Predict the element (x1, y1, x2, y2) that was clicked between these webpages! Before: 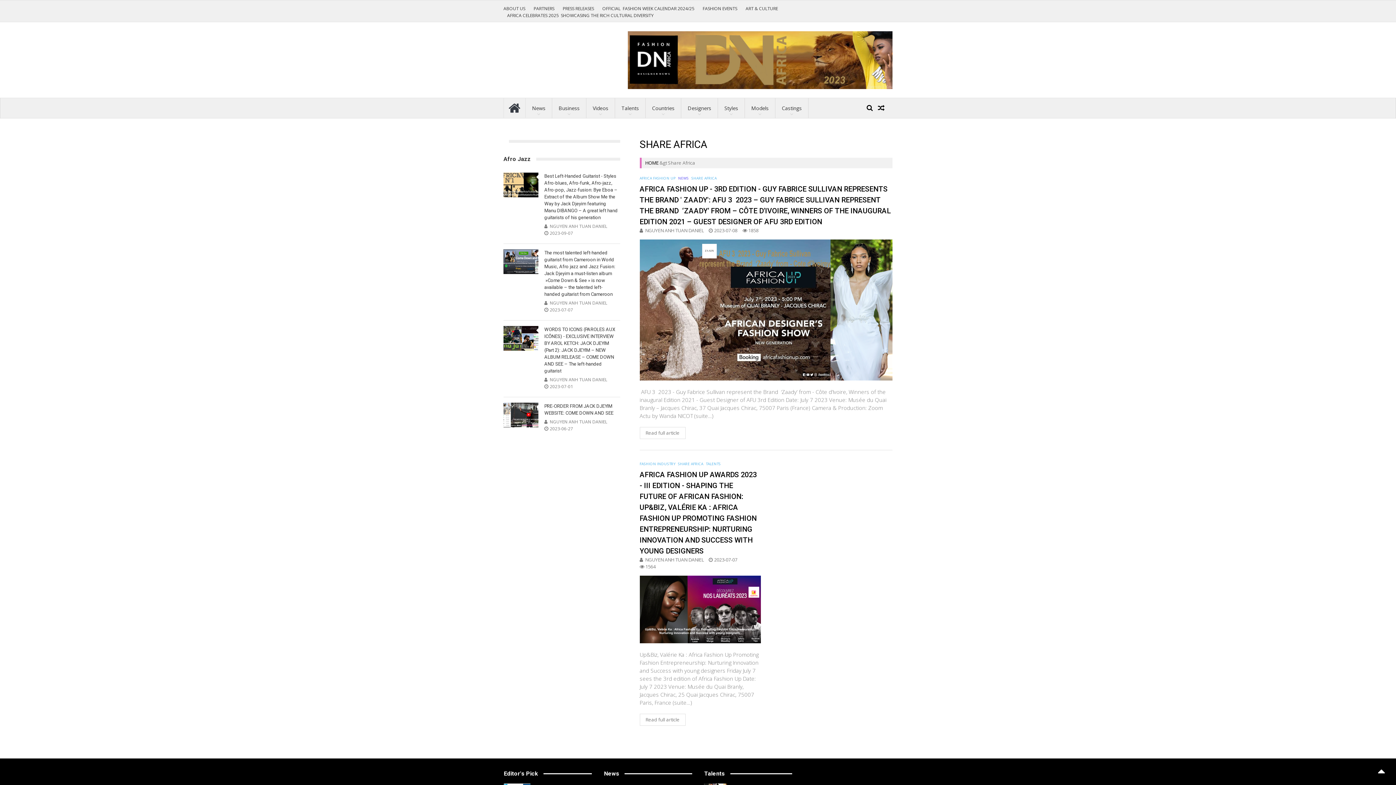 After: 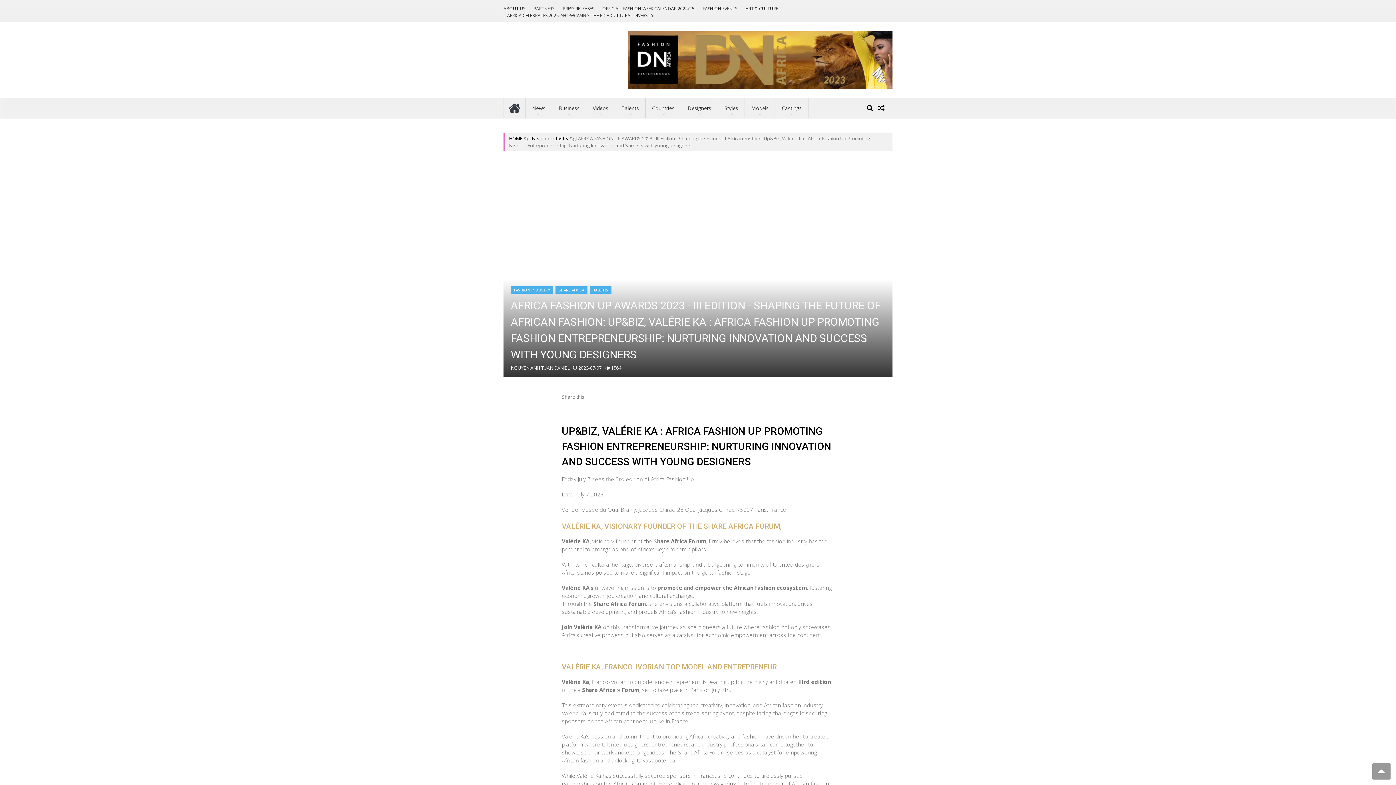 Action: bbox: (639, 469, 761, 556) label: AFRICA FASHION UP AWARDS 2023 - III EDITION - SHAPING THE FUTURE OF AFRICAN FASHION: UP&BIZ, VALÉRIE KA : AFRICA FASHION UP PROMOTING FASHION ENTREPRENEURSHIP: NURTURING INNOVATION AND SUCCESS WITH YOUNG DESIGNERS